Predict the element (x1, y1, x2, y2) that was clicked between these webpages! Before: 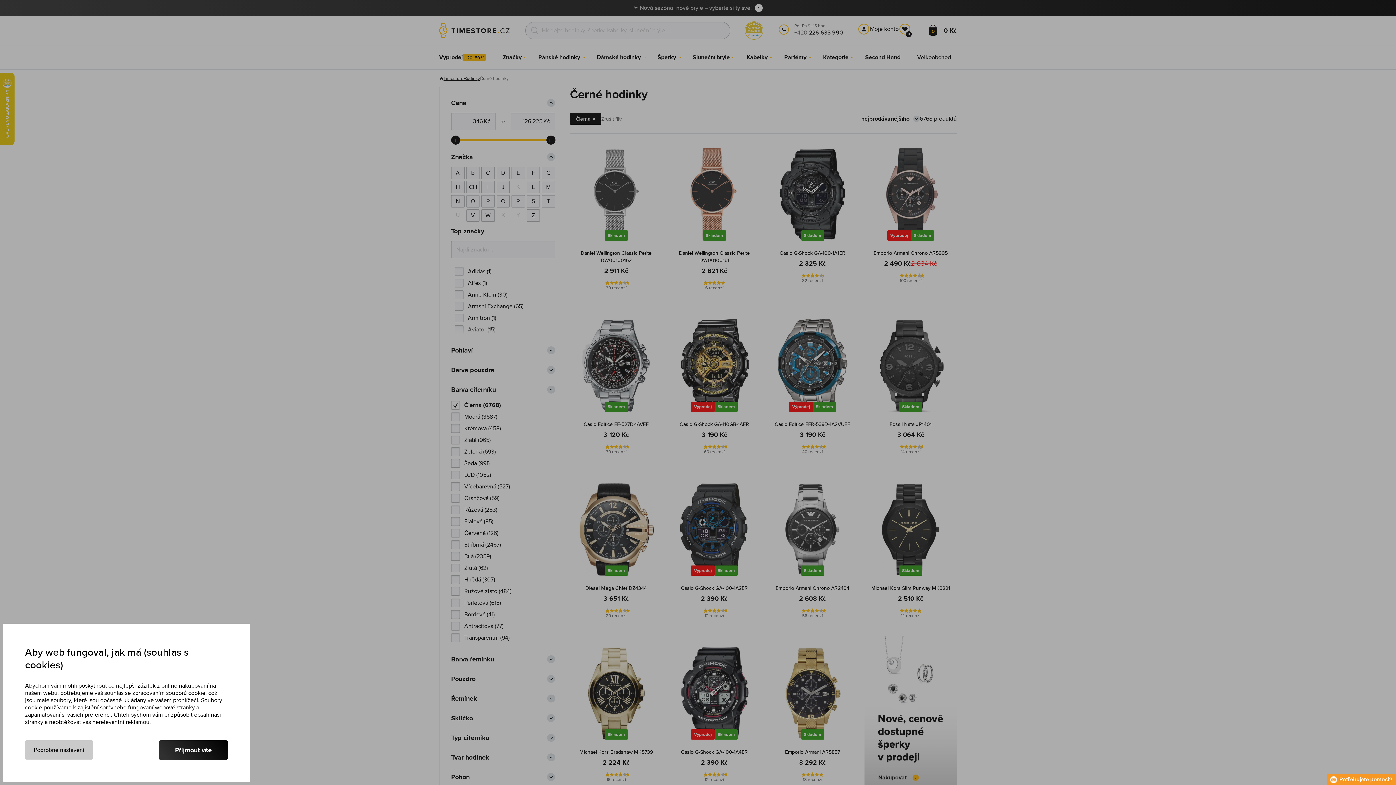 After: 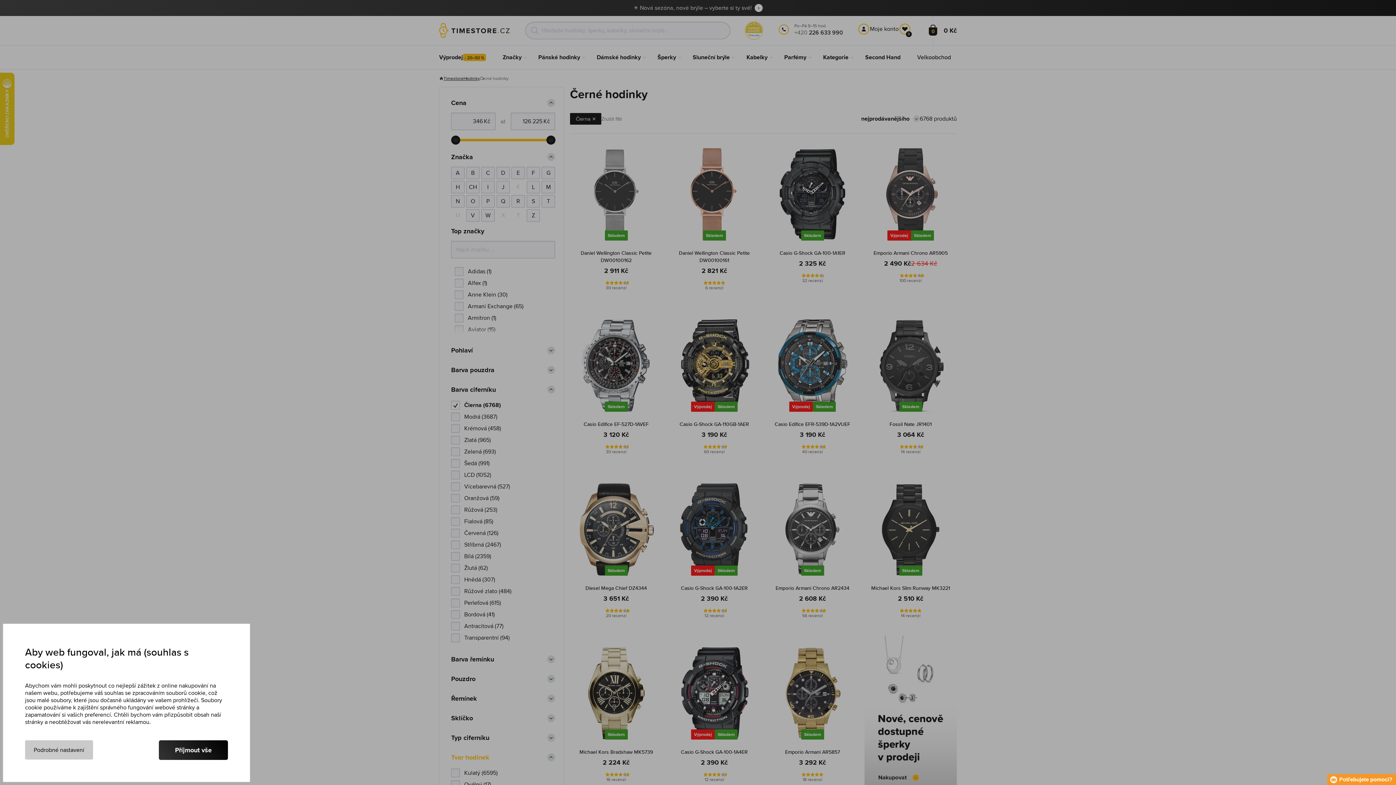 Action: label: Tvar hodinek bbox: (451, 753, 555, 761)